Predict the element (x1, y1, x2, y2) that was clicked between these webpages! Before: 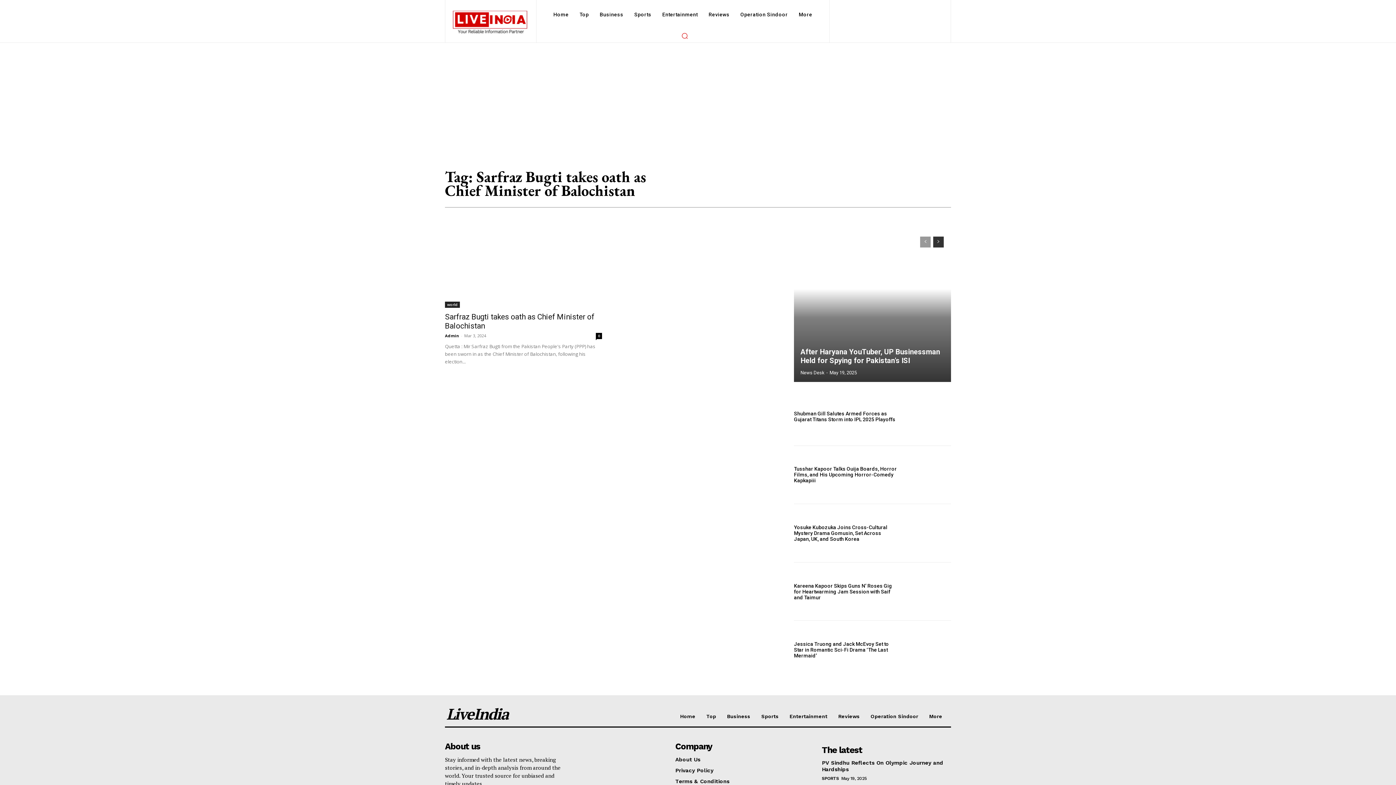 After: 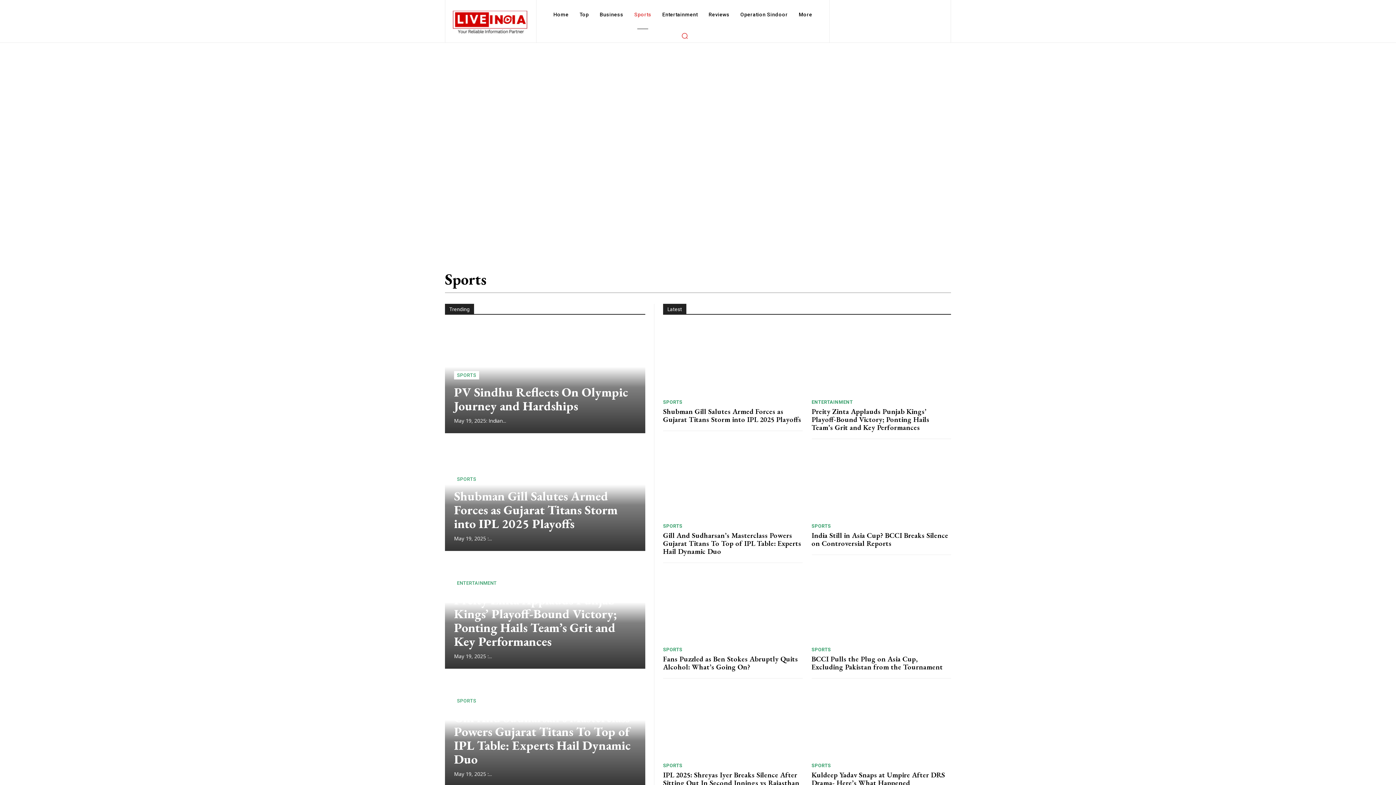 Action: label: SPORTS bbox: (822, 775, 839, 781)